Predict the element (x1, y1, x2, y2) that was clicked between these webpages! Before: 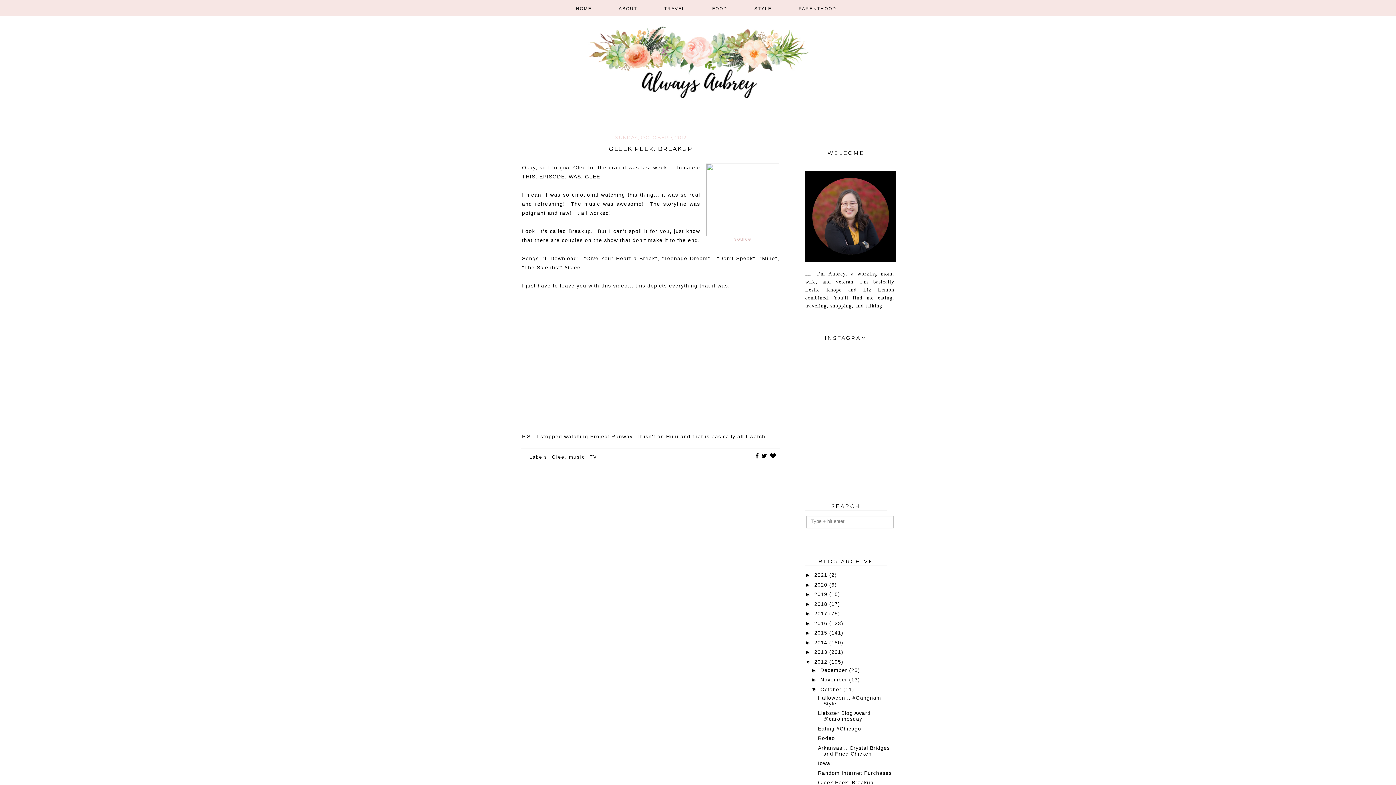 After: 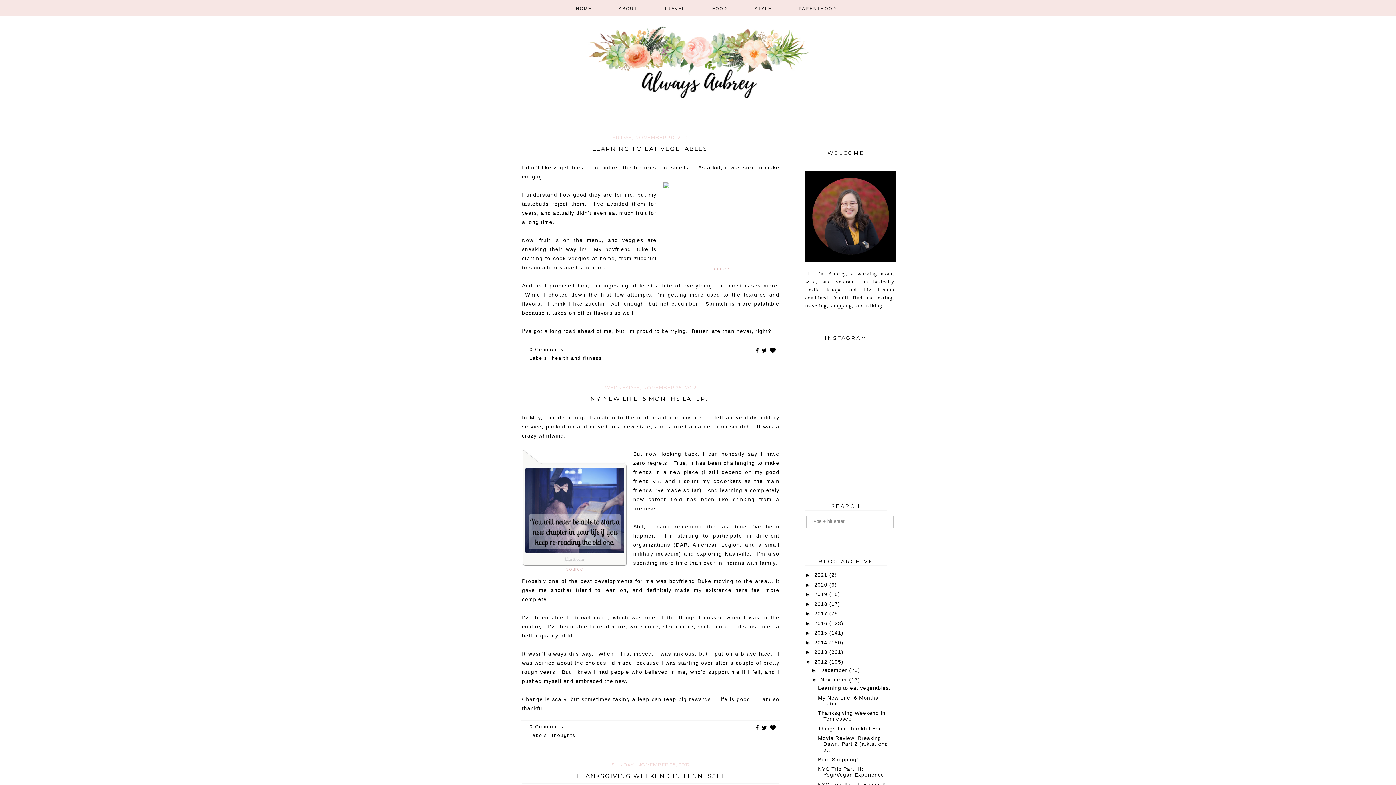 Action: label: November  bbox: (820, 677, 849, 682)